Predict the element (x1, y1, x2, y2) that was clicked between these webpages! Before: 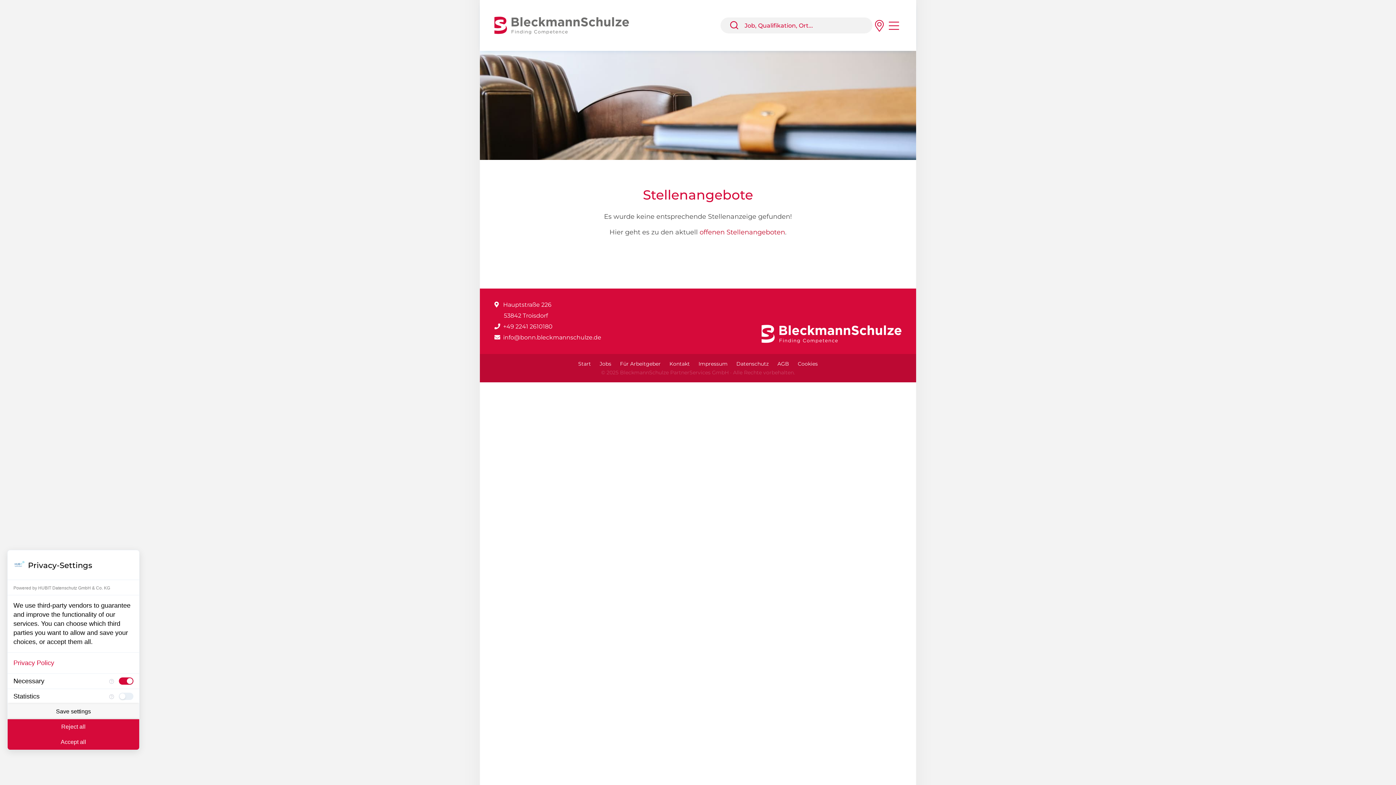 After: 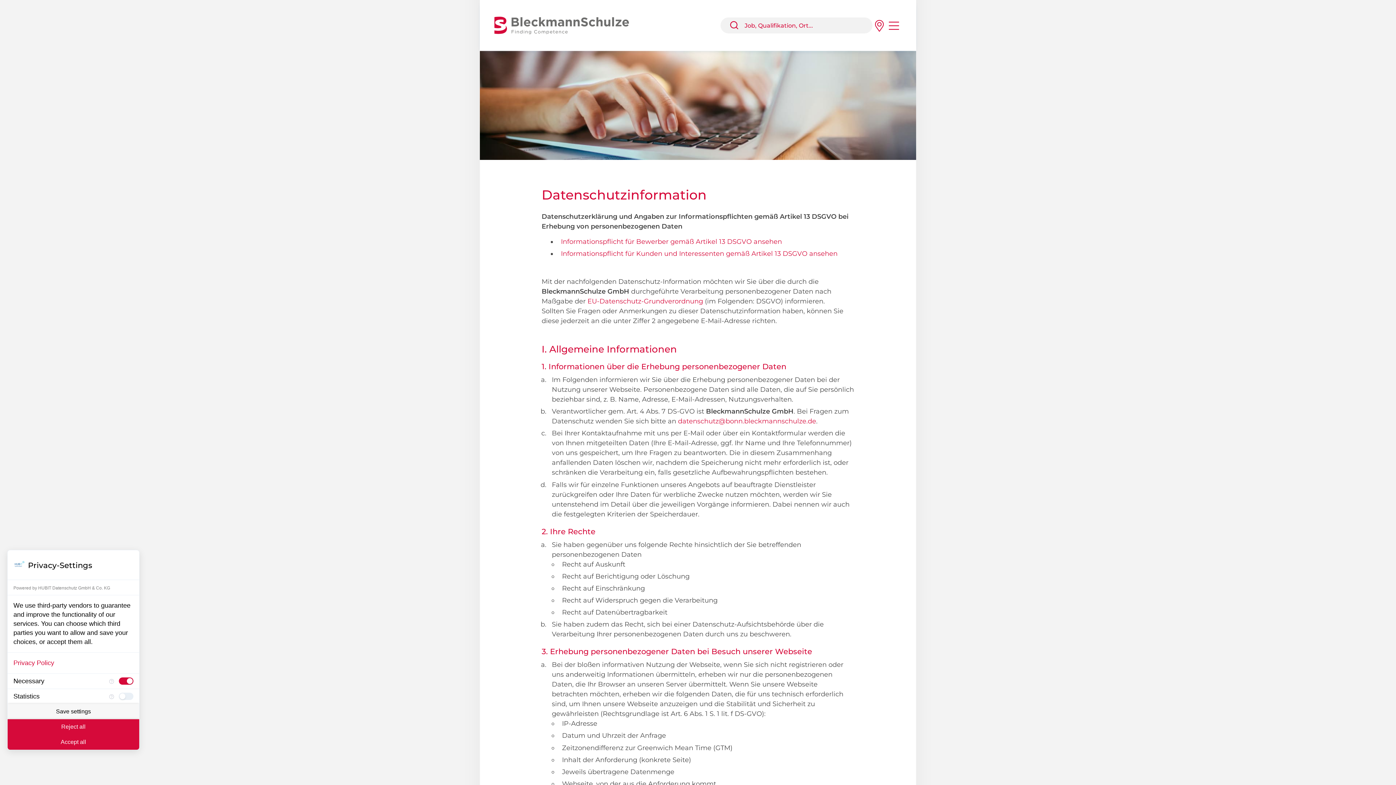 Action: label: Privacy Policy bbox: (13, 659, 54, 666)